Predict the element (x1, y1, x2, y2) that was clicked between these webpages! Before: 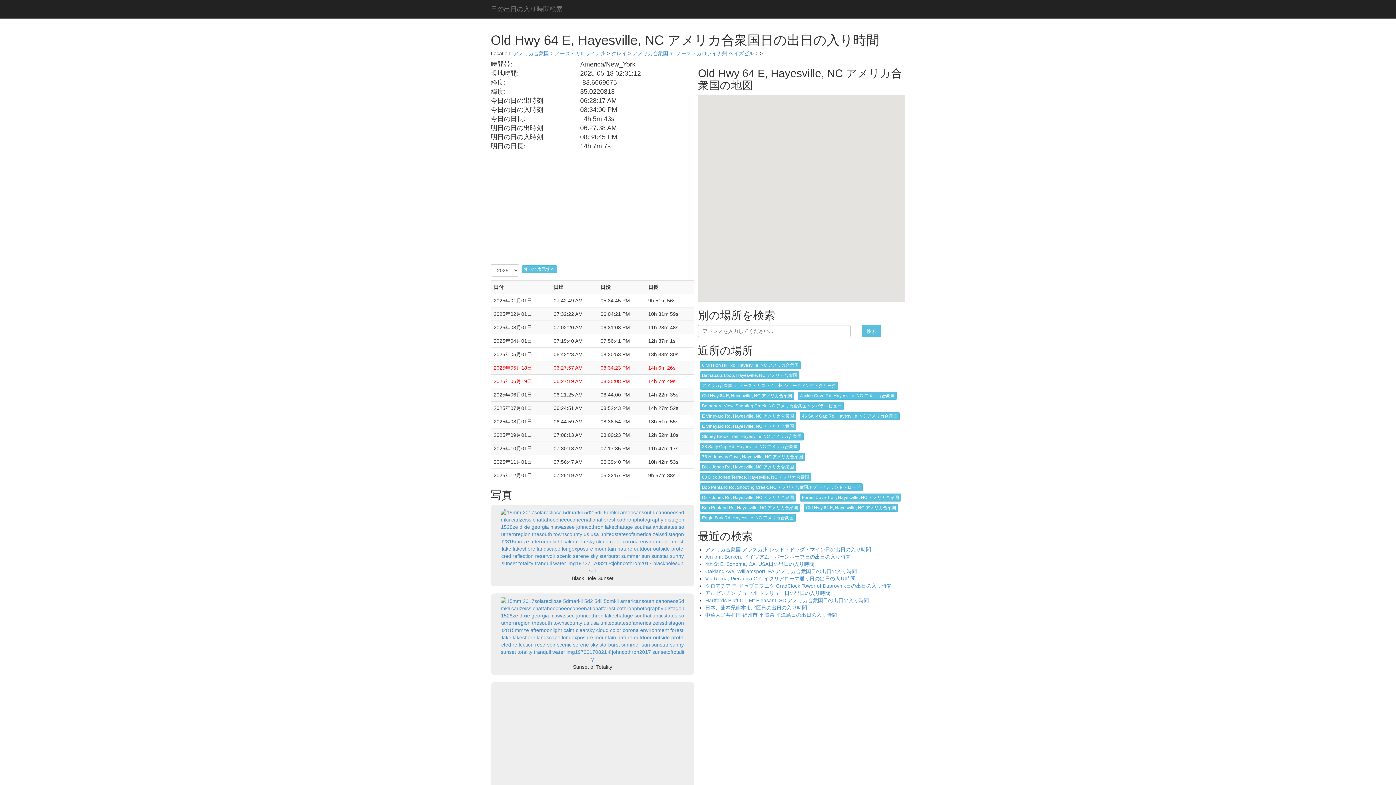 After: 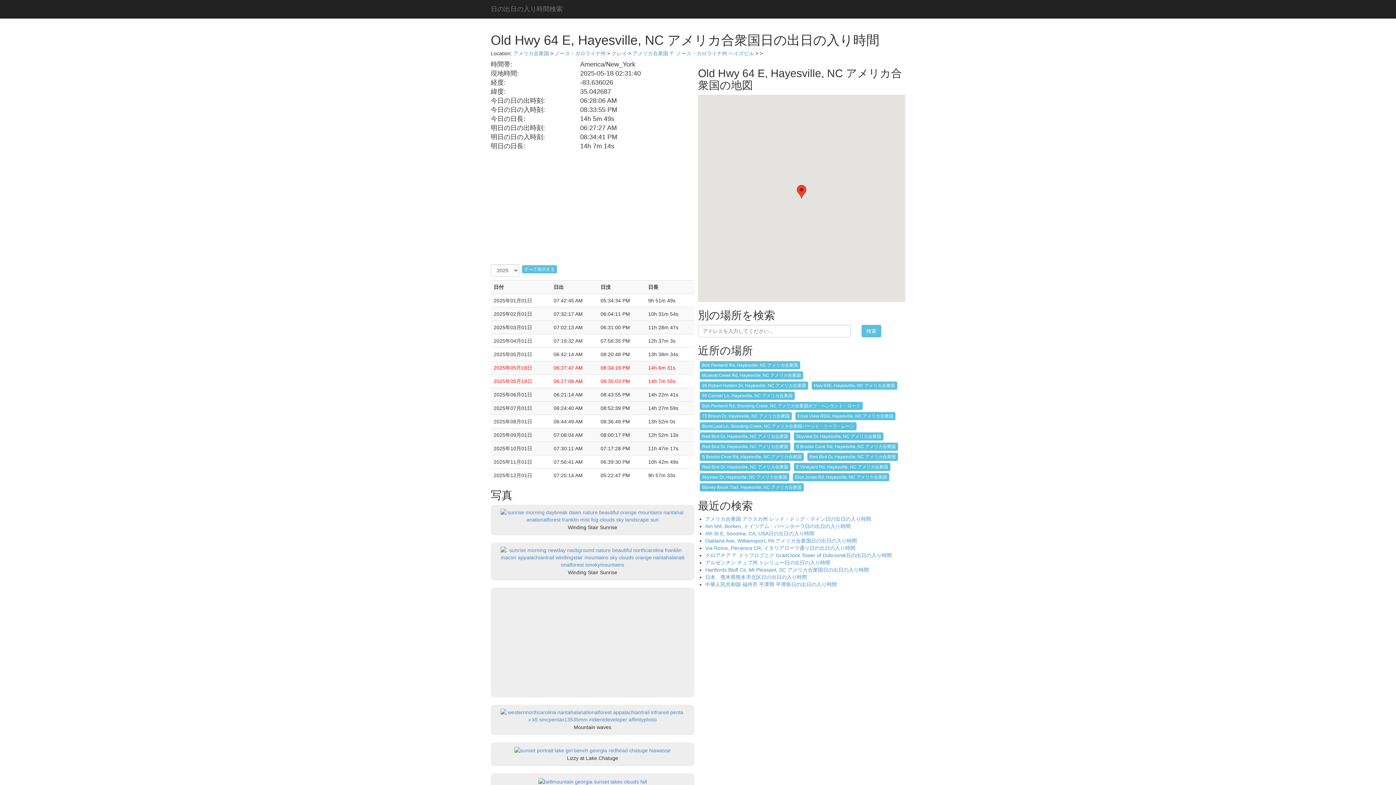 Action: bbox: (804, 504, 898, 512) label: Old Hwy 64 E, Hayesville, NC アメリカ合衆国